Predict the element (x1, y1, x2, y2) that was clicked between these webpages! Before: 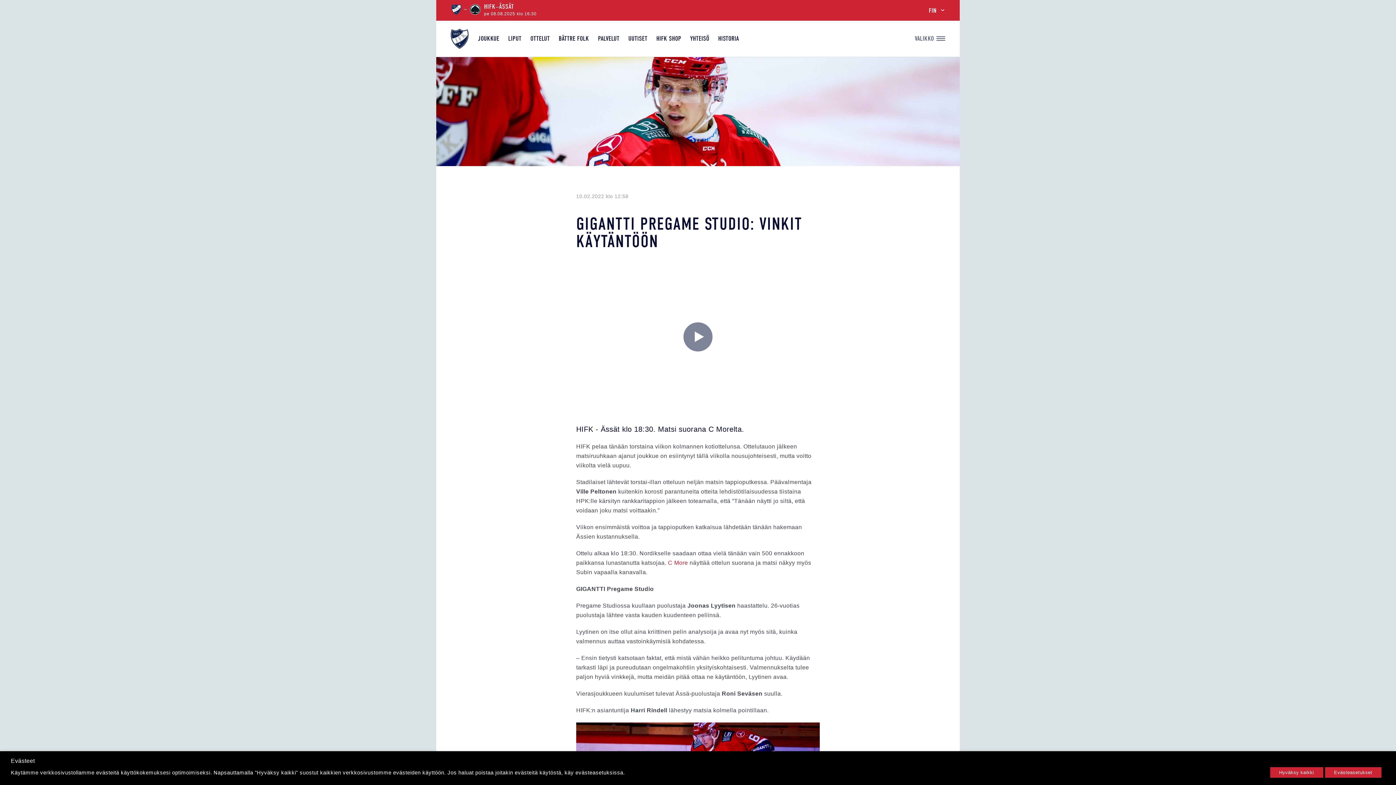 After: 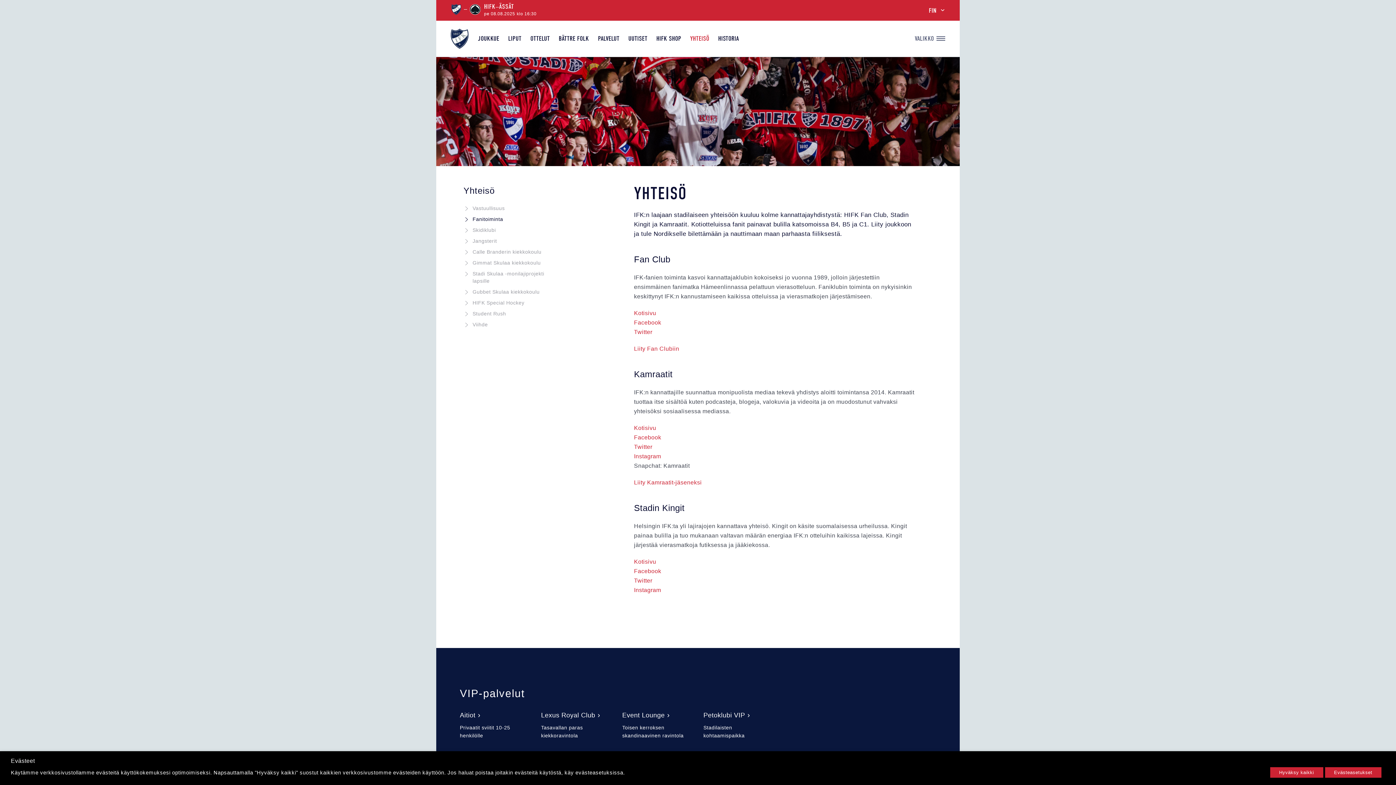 Action: label: YHTEISÖ bbox: (686, 34, 713, 42)